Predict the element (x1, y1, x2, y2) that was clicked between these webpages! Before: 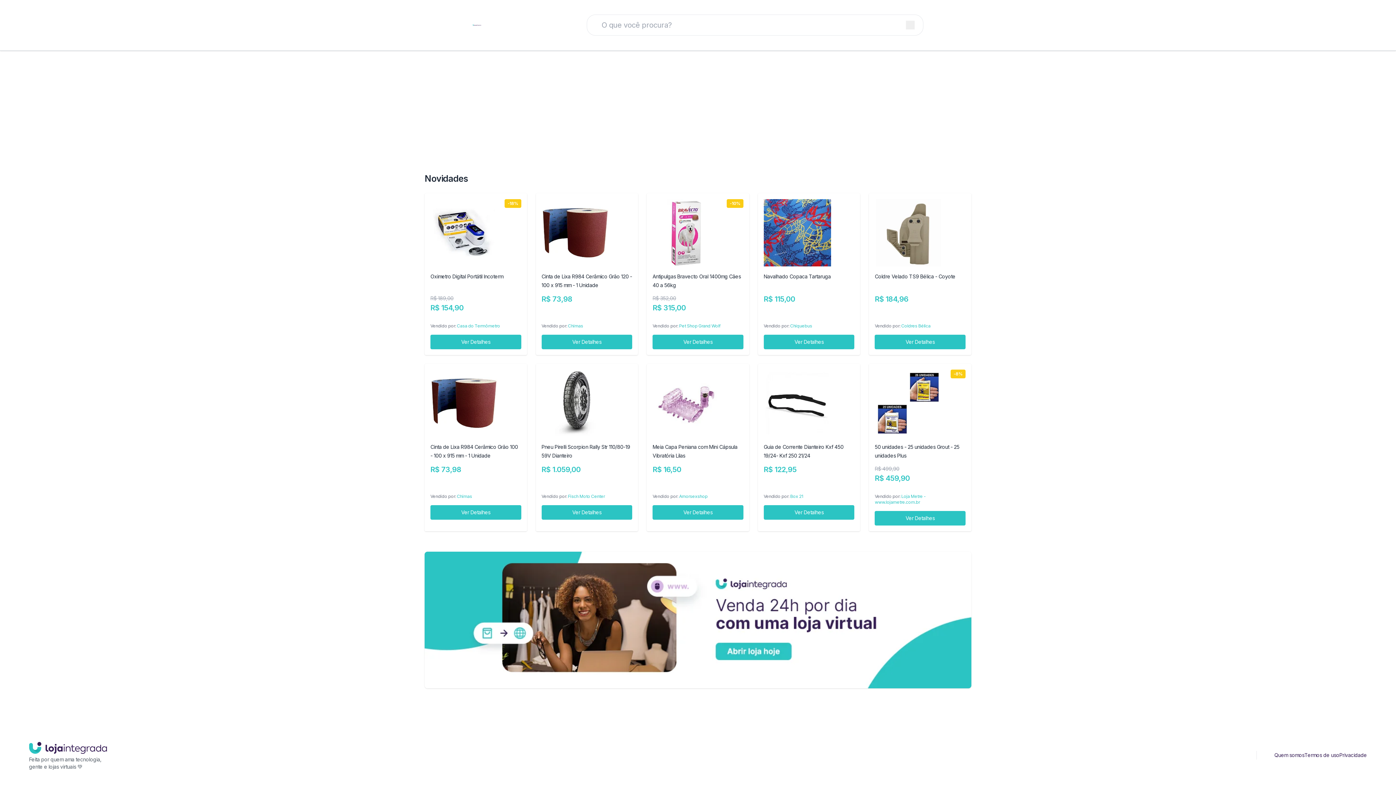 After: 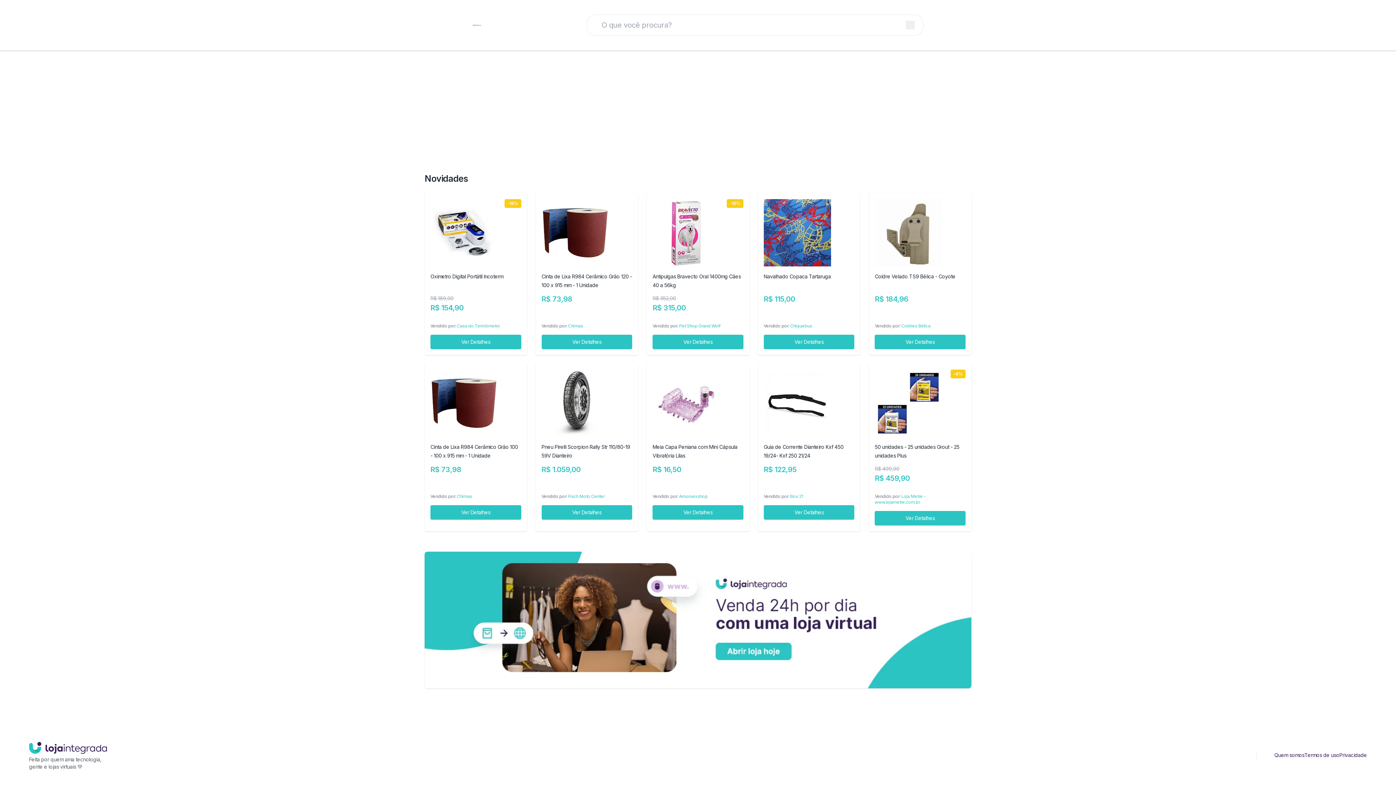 Action: bbox: (1204, 751, 1210, 759)